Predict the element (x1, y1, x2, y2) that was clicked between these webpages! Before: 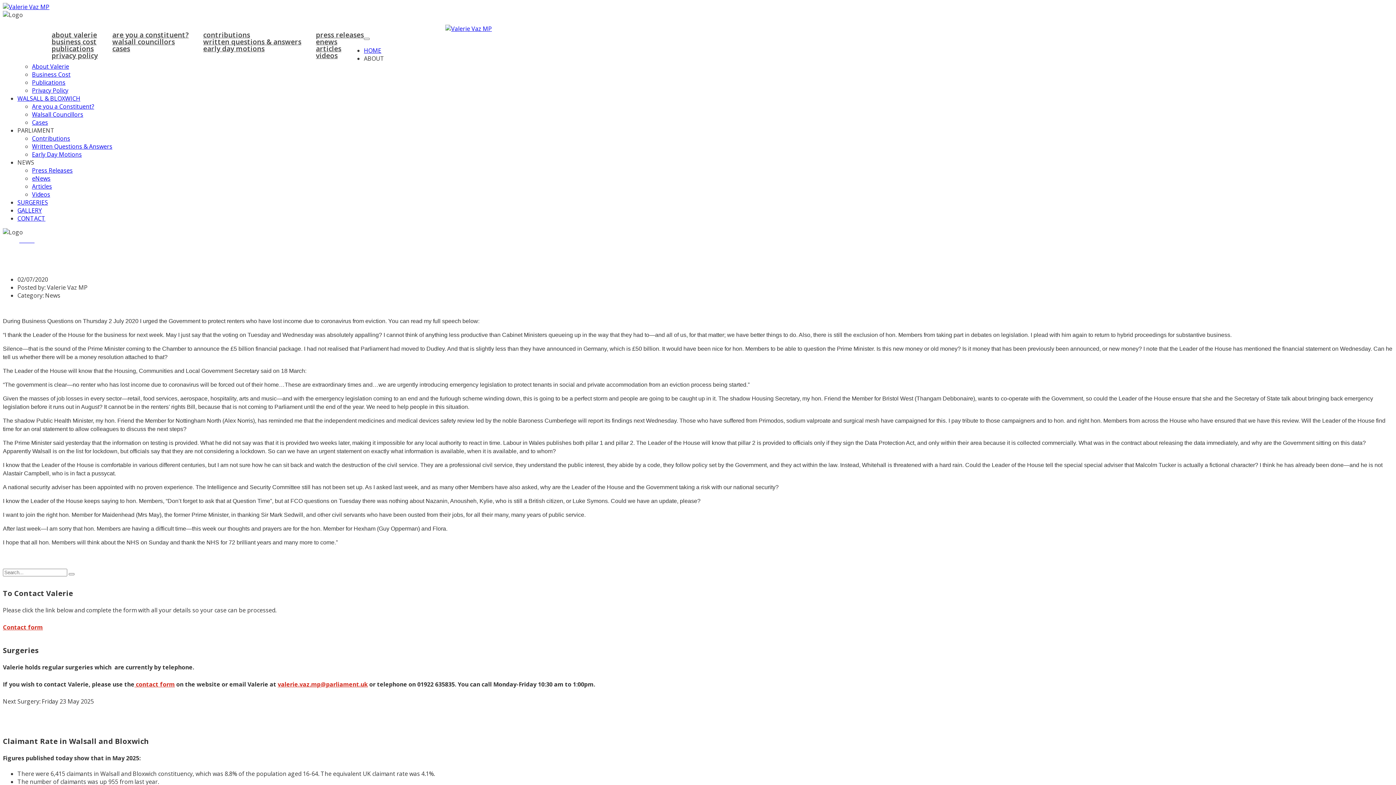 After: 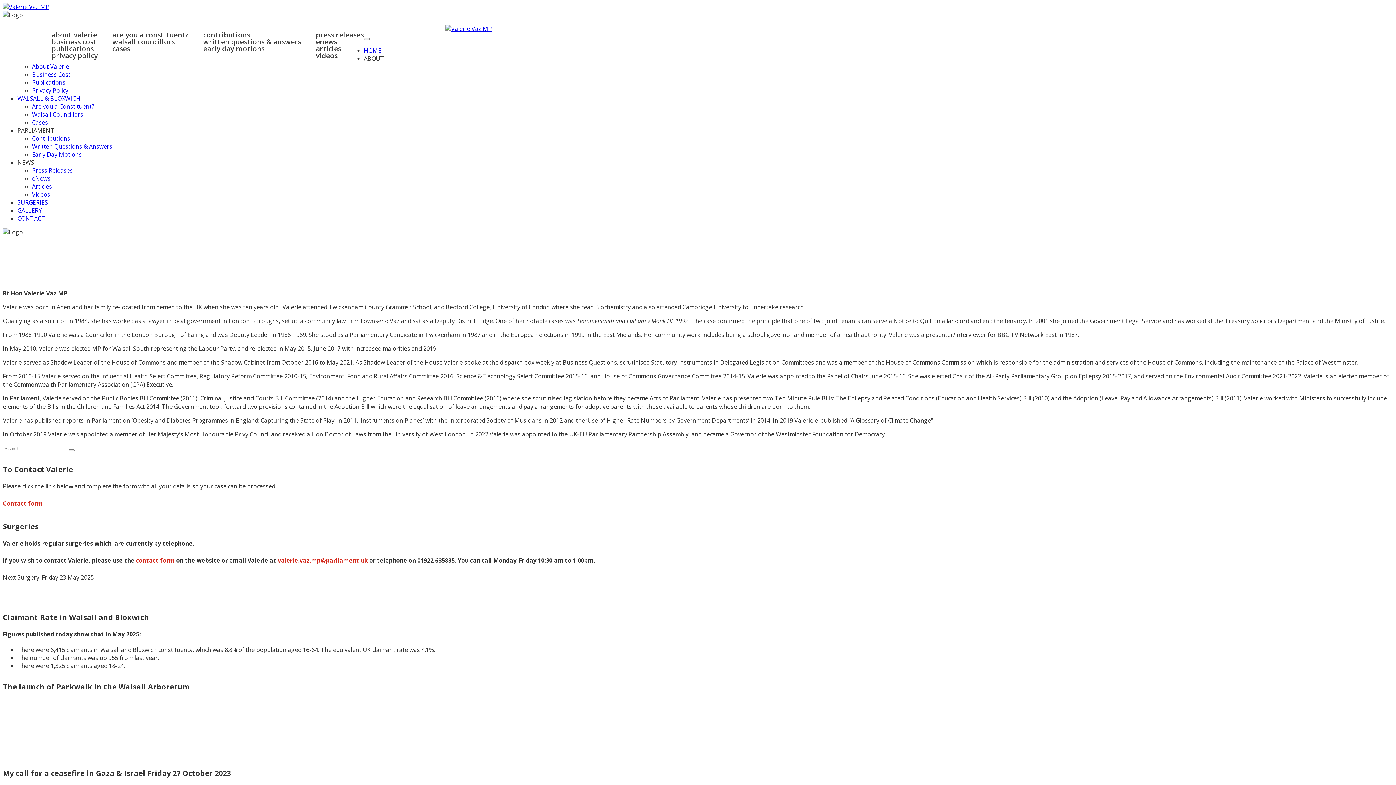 Action: bbox: (51, 30, 97, 39) label: about valerie